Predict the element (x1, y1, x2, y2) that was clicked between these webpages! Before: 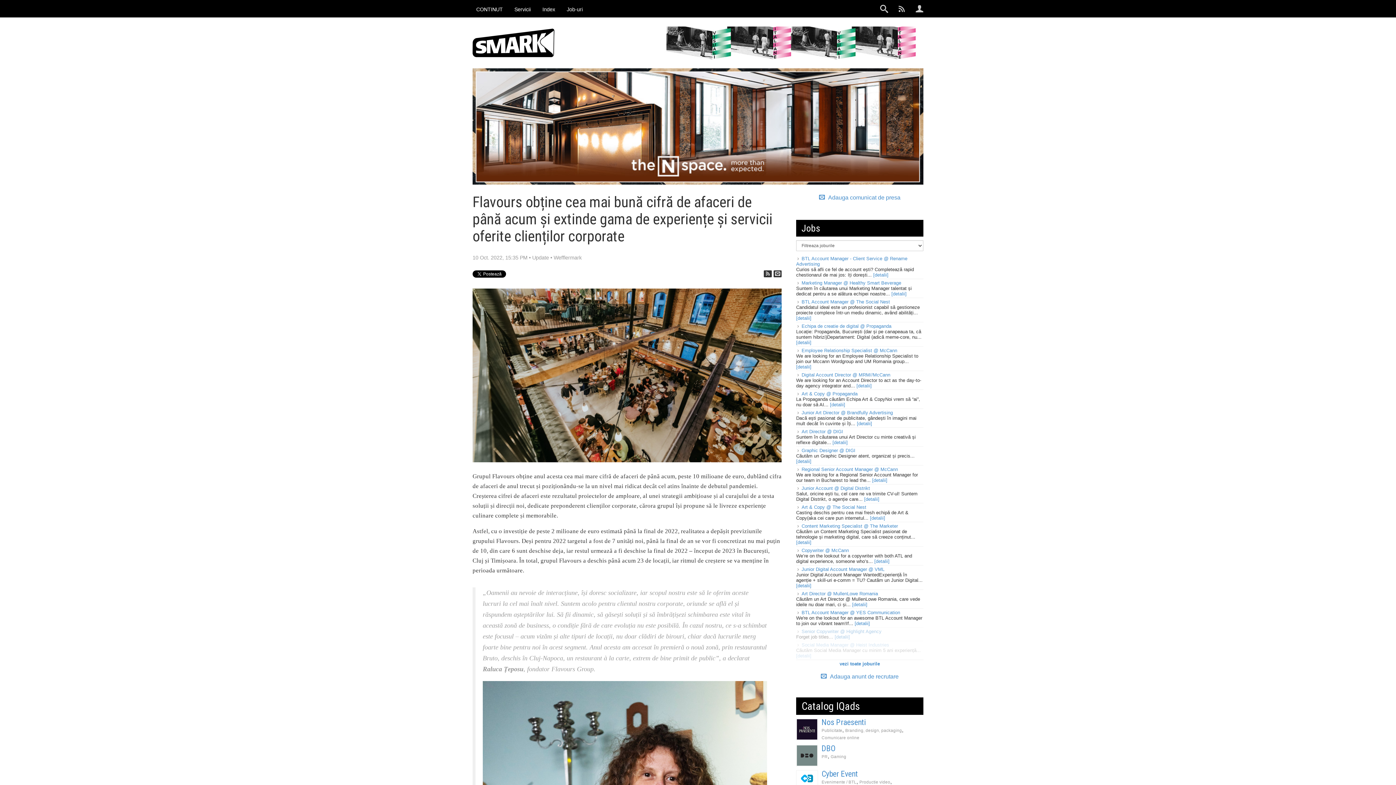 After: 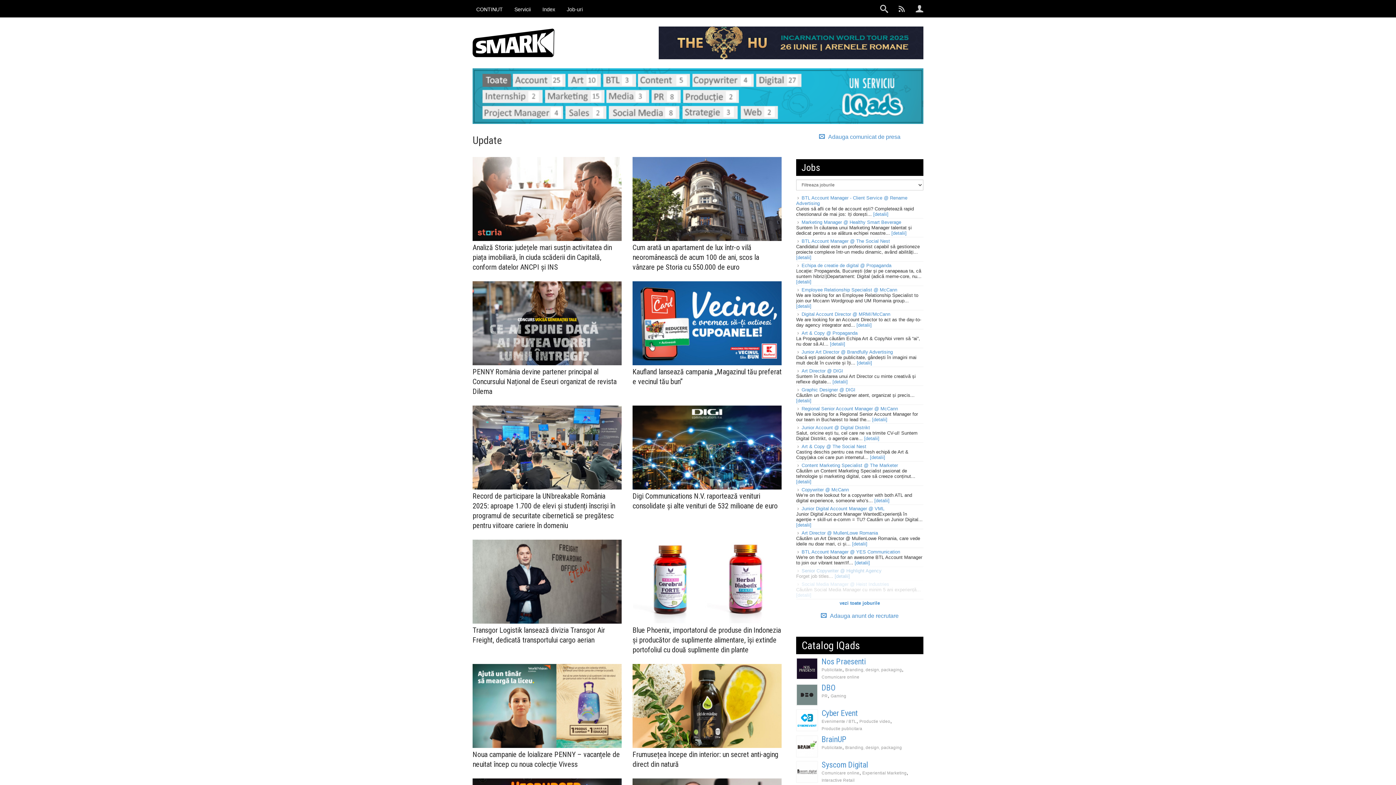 Action: bbox: (532, 254, 549, 260) label: Update